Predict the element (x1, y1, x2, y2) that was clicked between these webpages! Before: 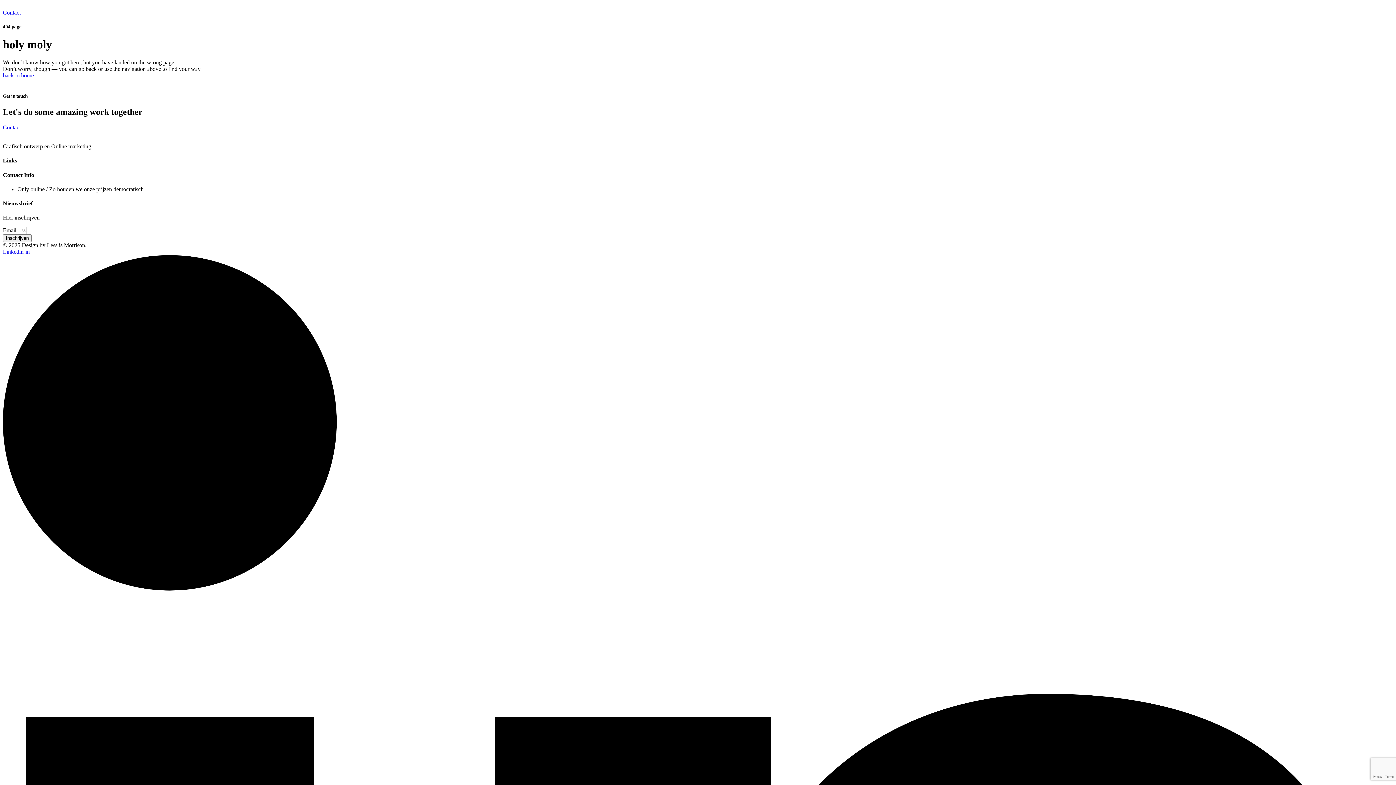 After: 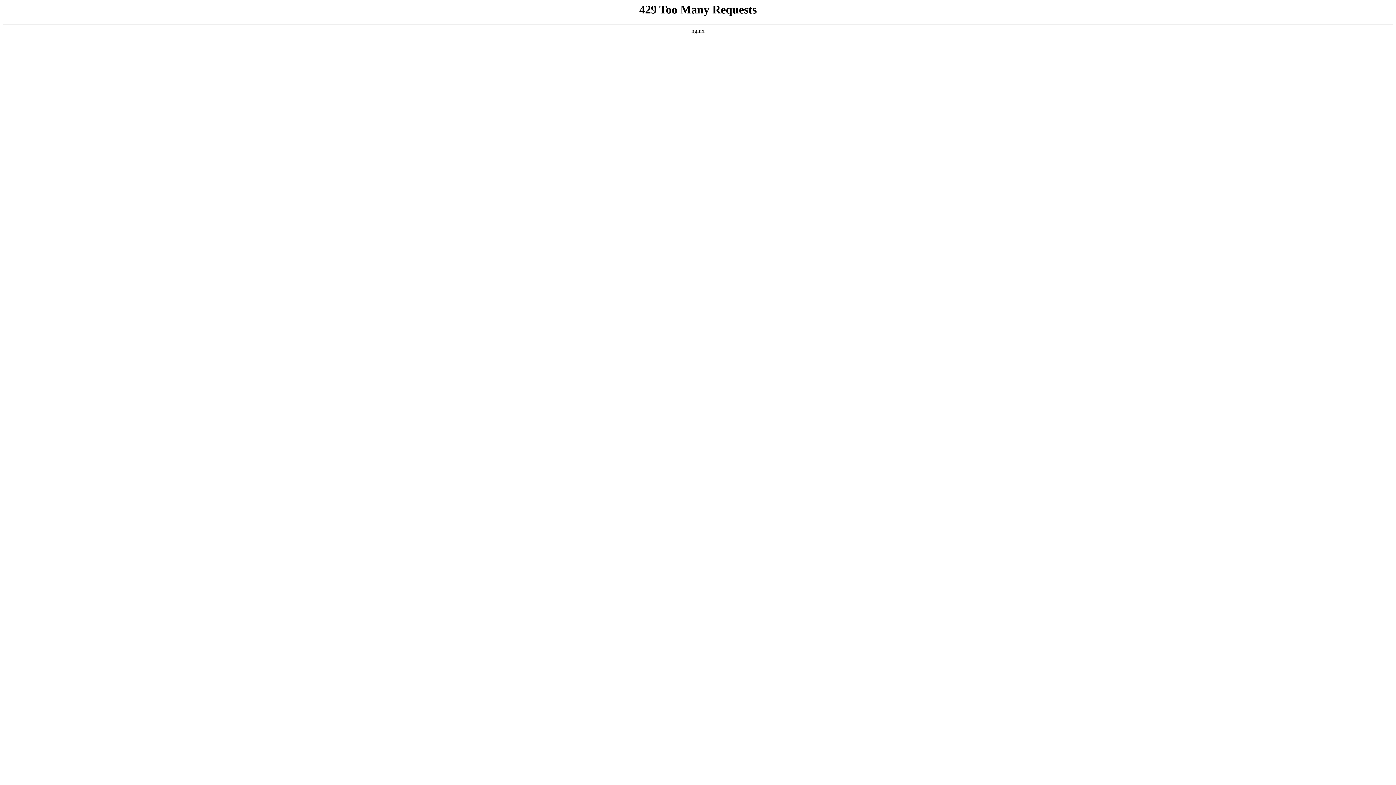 Action: bbox: (2, 124, 20, 130) label: Contact